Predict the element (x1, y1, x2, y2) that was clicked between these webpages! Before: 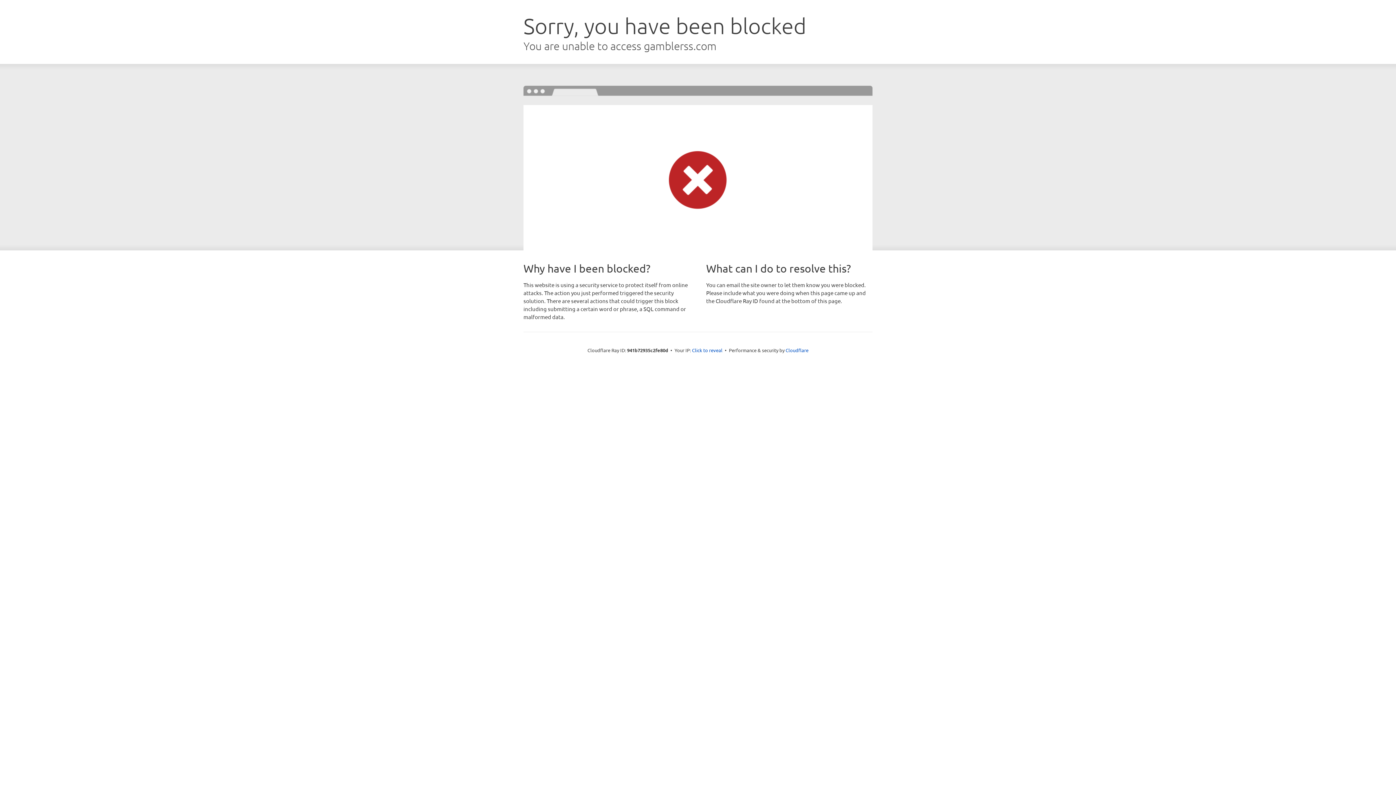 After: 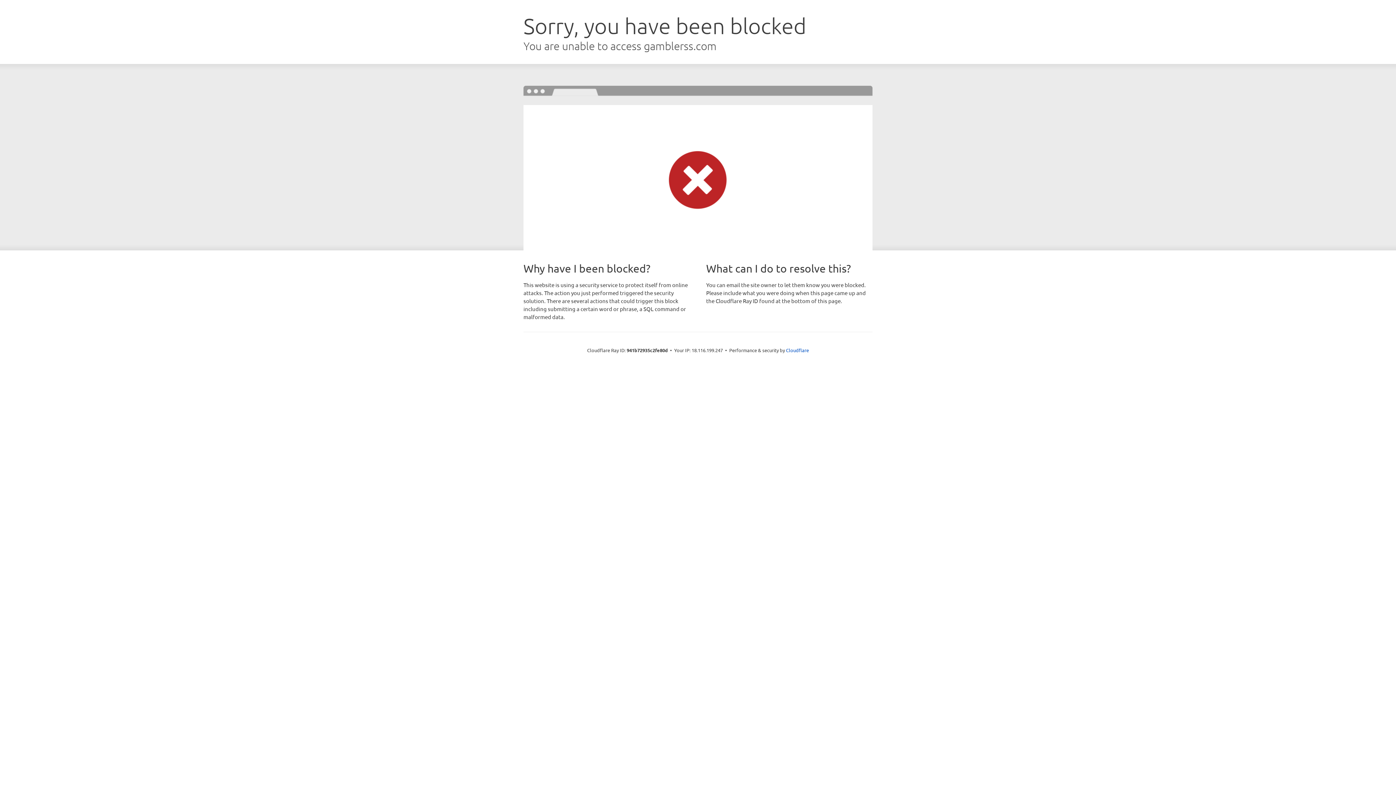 Action: label: Click to reveal bbox: (692, 346, 722, 353)